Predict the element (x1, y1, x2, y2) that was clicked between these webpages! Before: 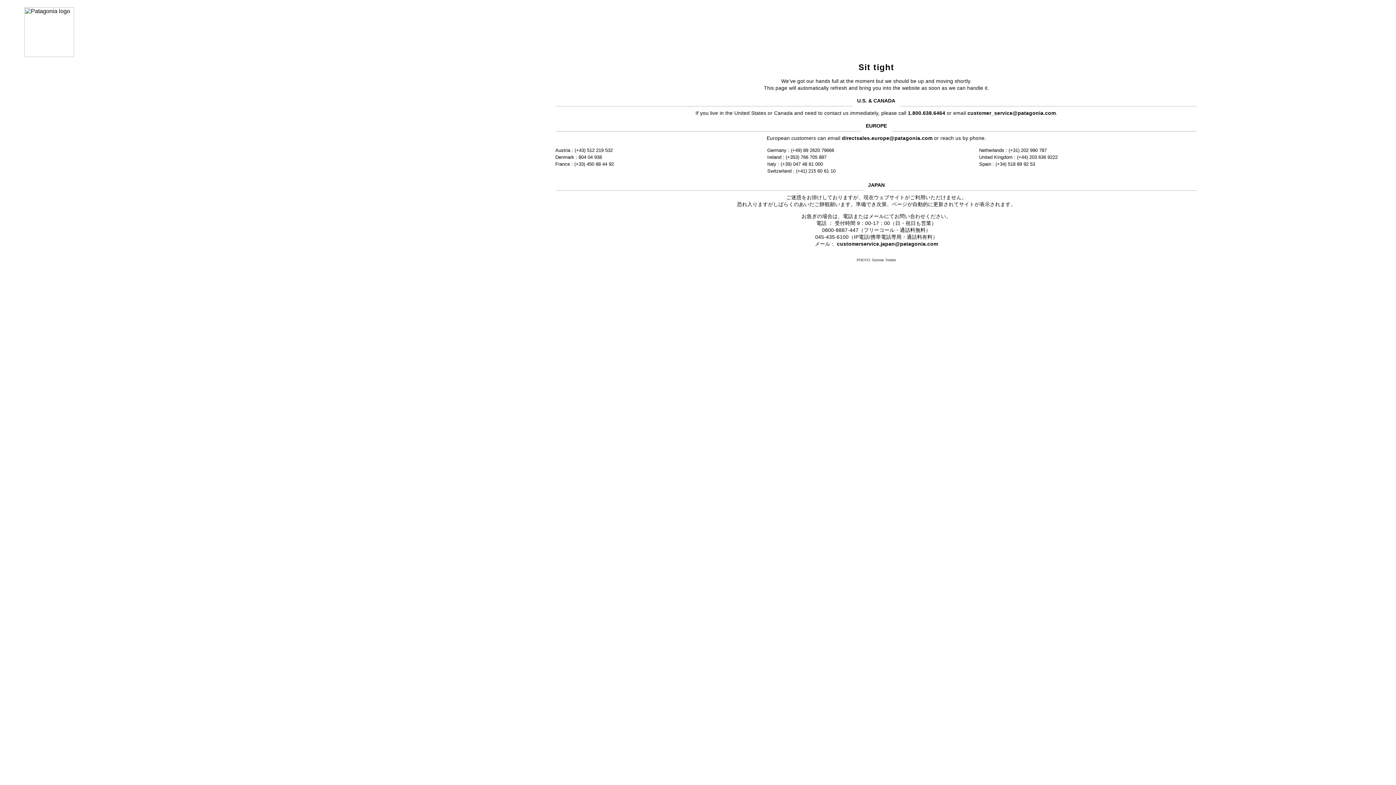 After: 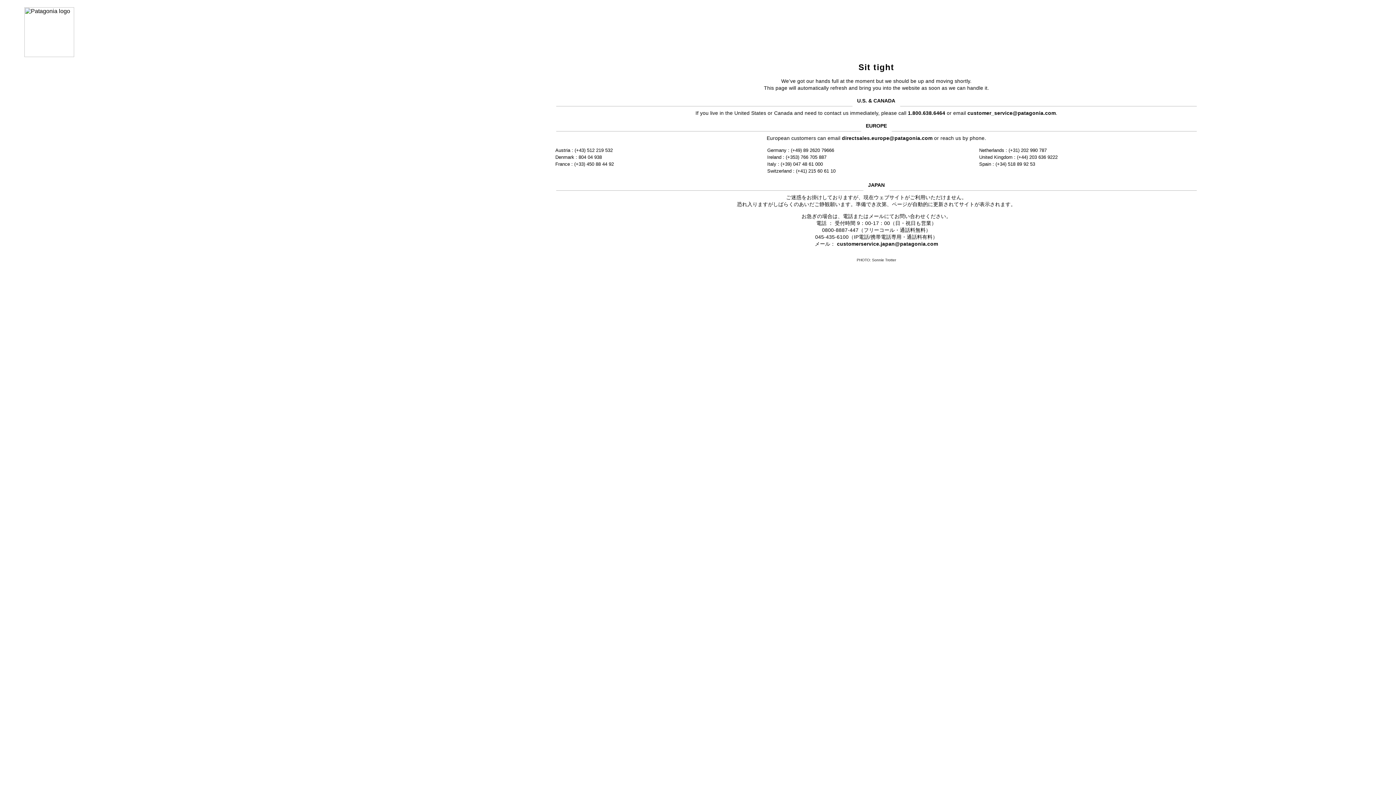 Action: bbox: (837, 241, 938, 246) label: customerservice.japan@patagonia.com